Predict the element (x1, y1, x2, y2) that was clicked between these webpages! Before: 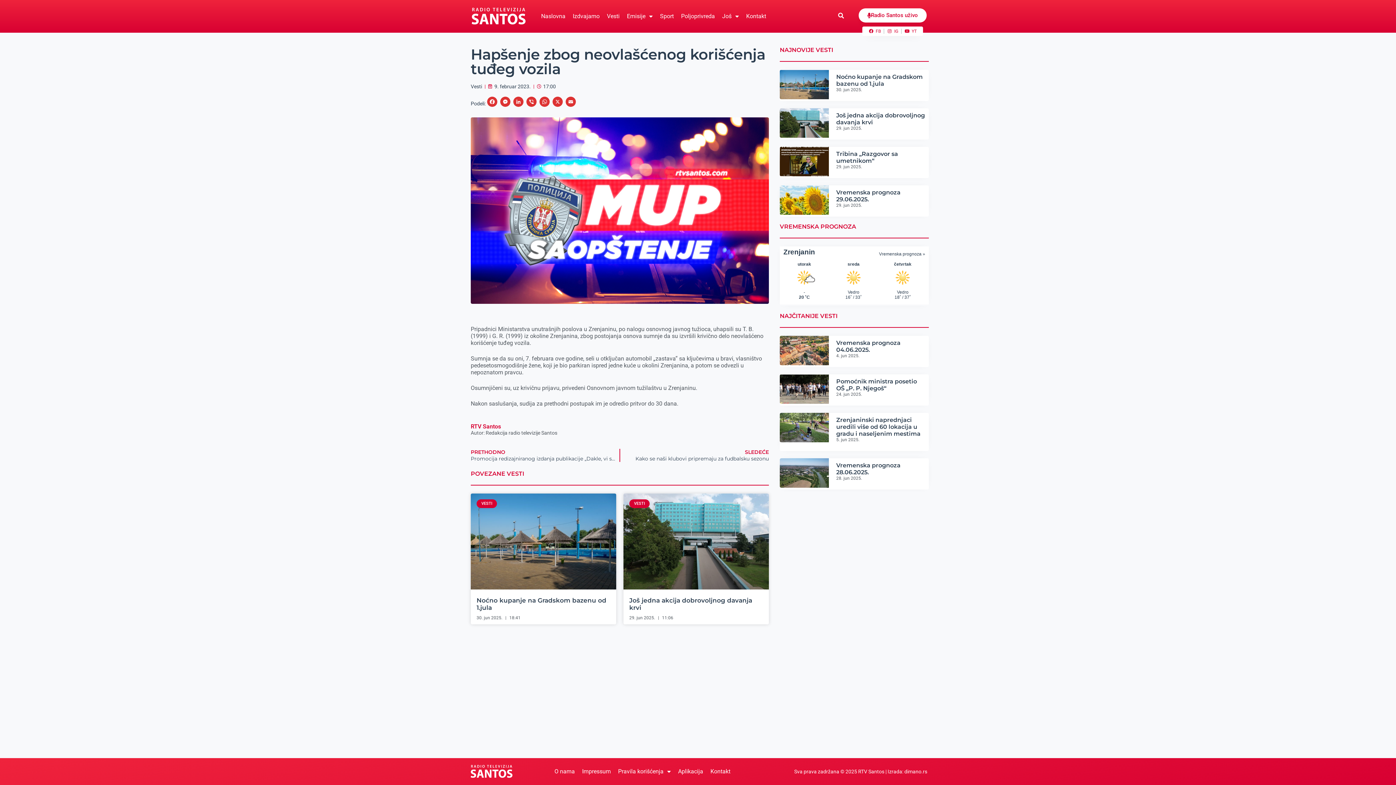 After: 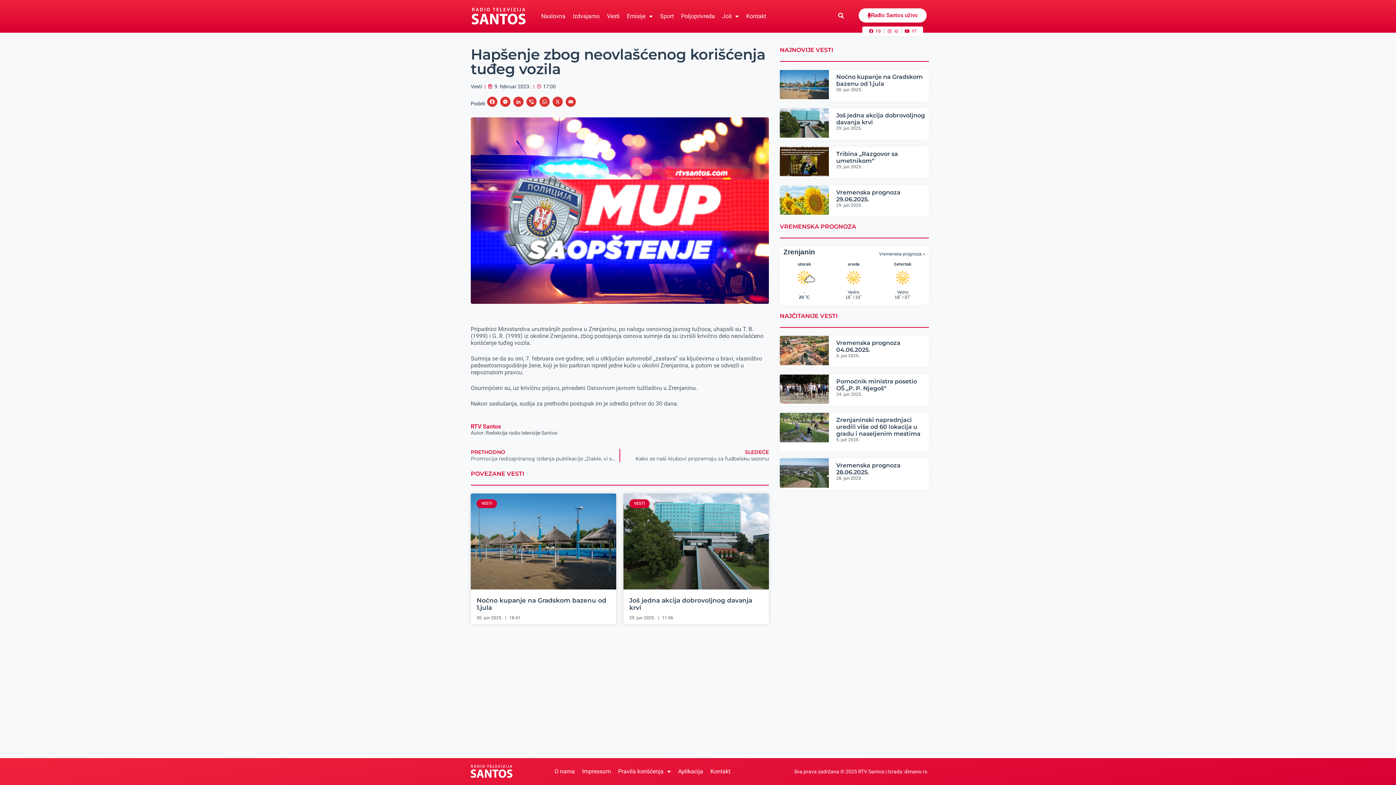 Action: bbox: (904, 769, 927, 774) label: dimano.rs